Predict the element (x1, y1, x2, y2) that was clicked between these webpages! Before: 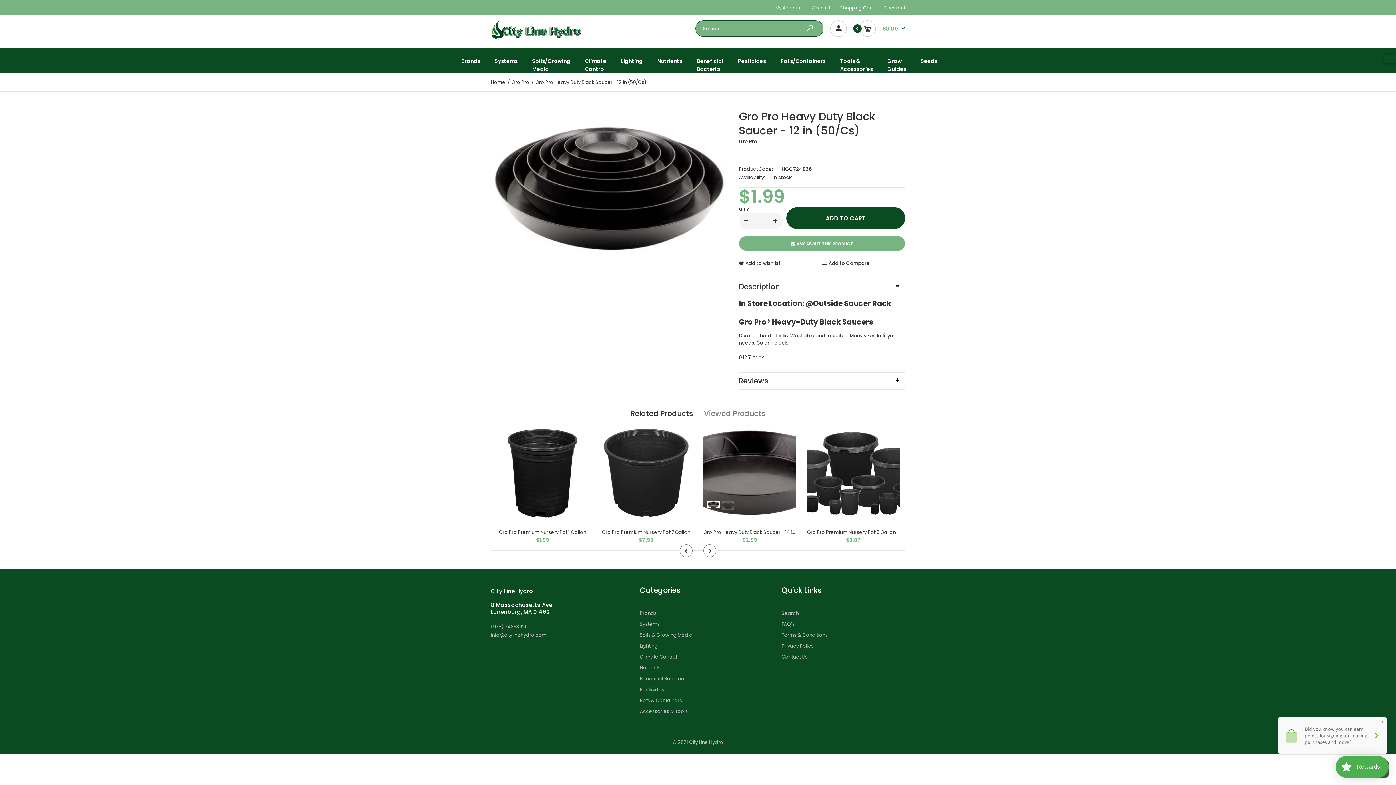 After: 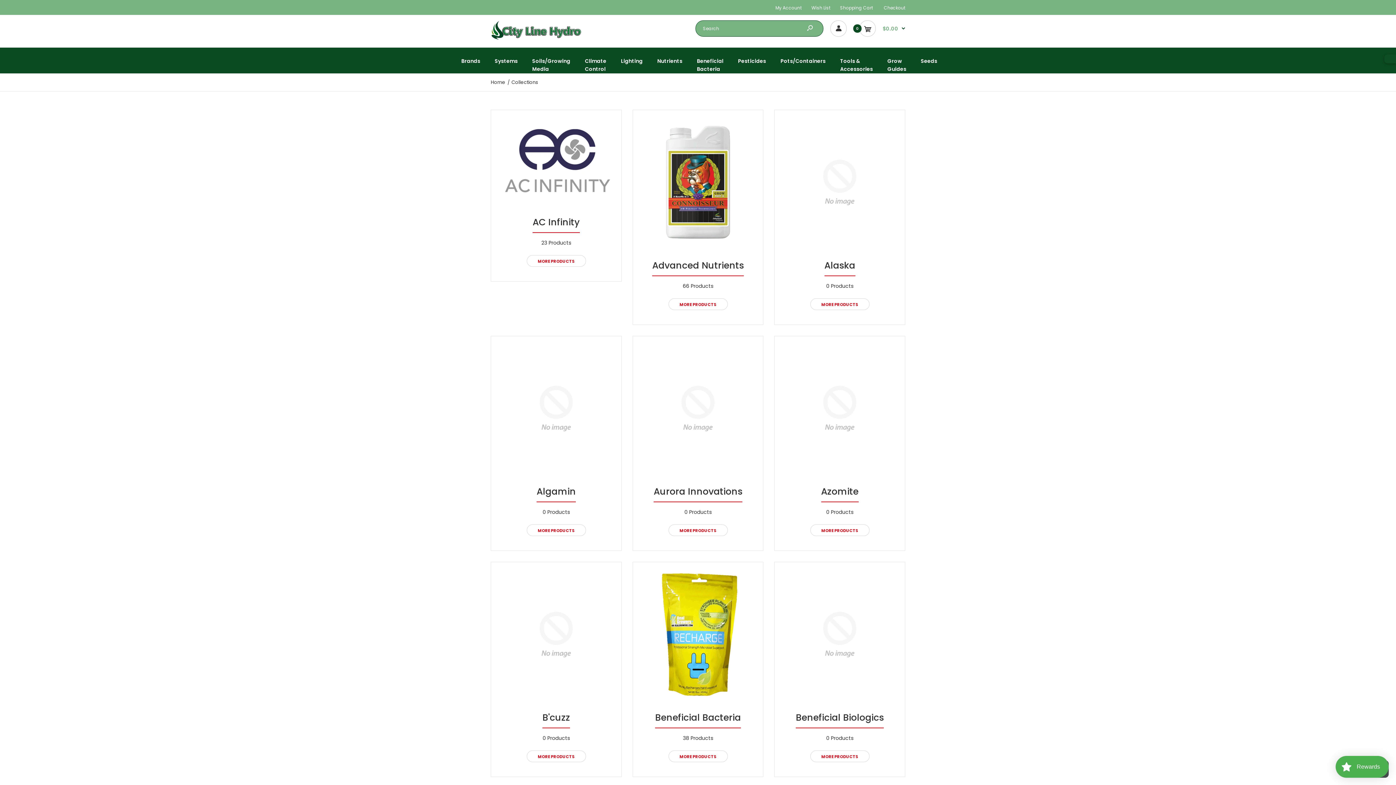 Action: label: Brands bbox: (640, 610, 656, 617)